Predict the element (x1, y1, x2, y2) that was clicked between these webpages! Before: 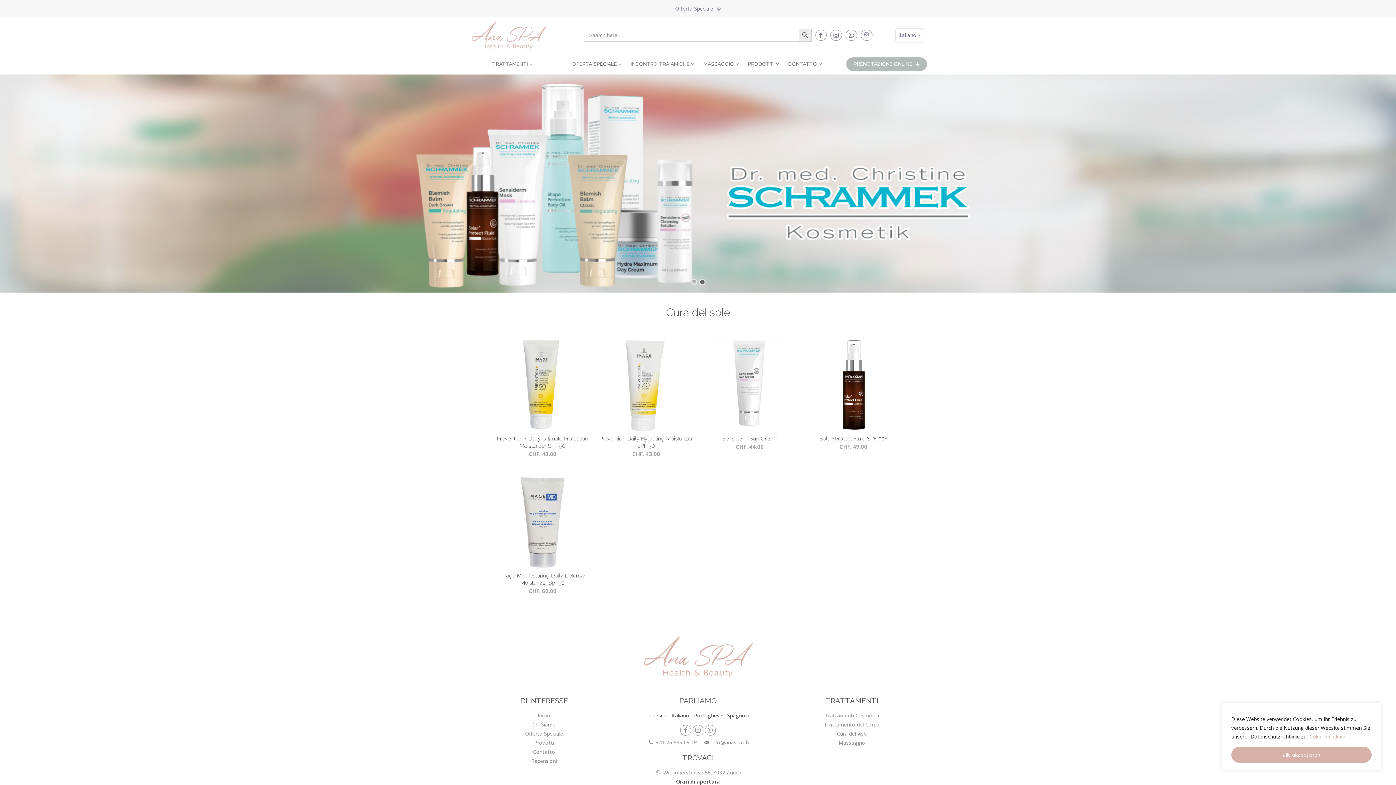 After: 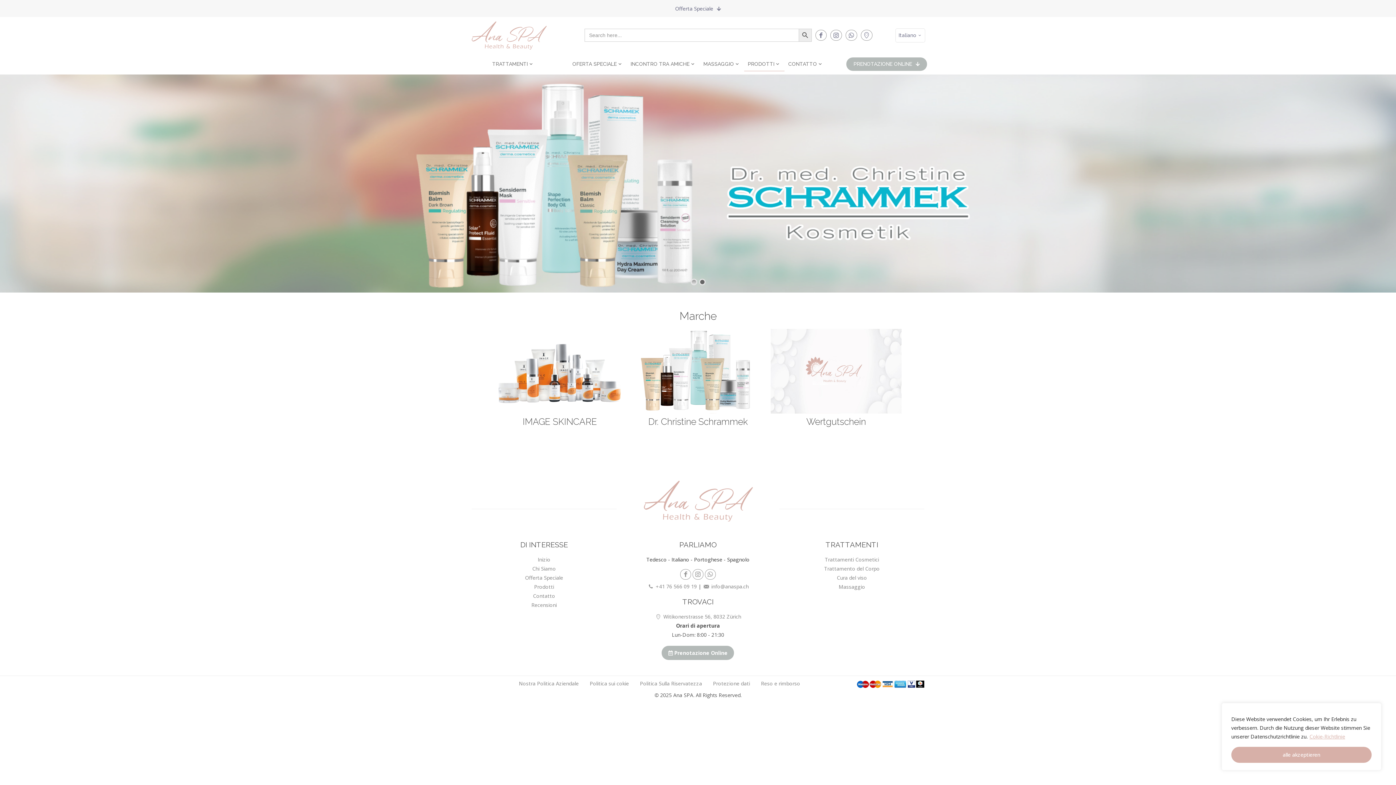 Action: label: PRODOTTI bbox: (744, 57, 784, 70)